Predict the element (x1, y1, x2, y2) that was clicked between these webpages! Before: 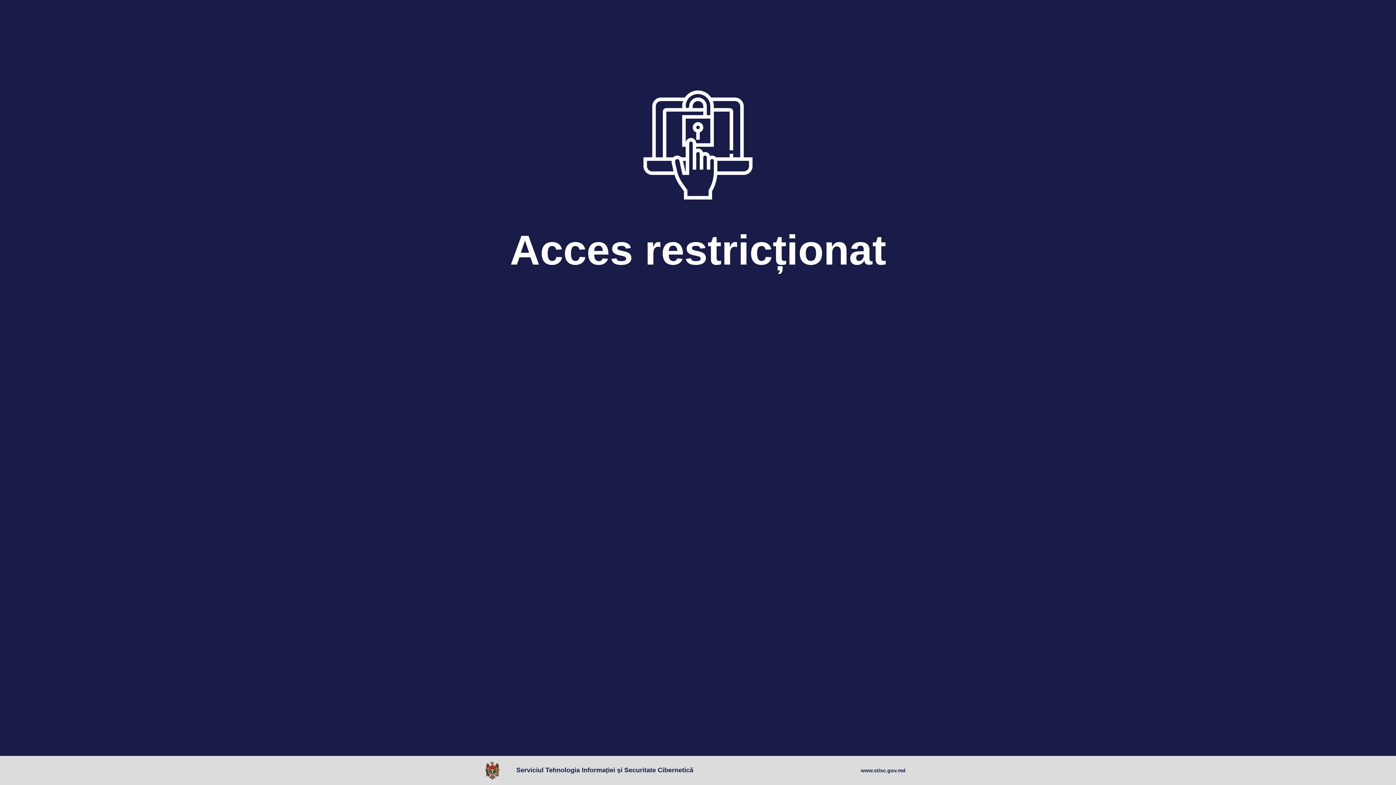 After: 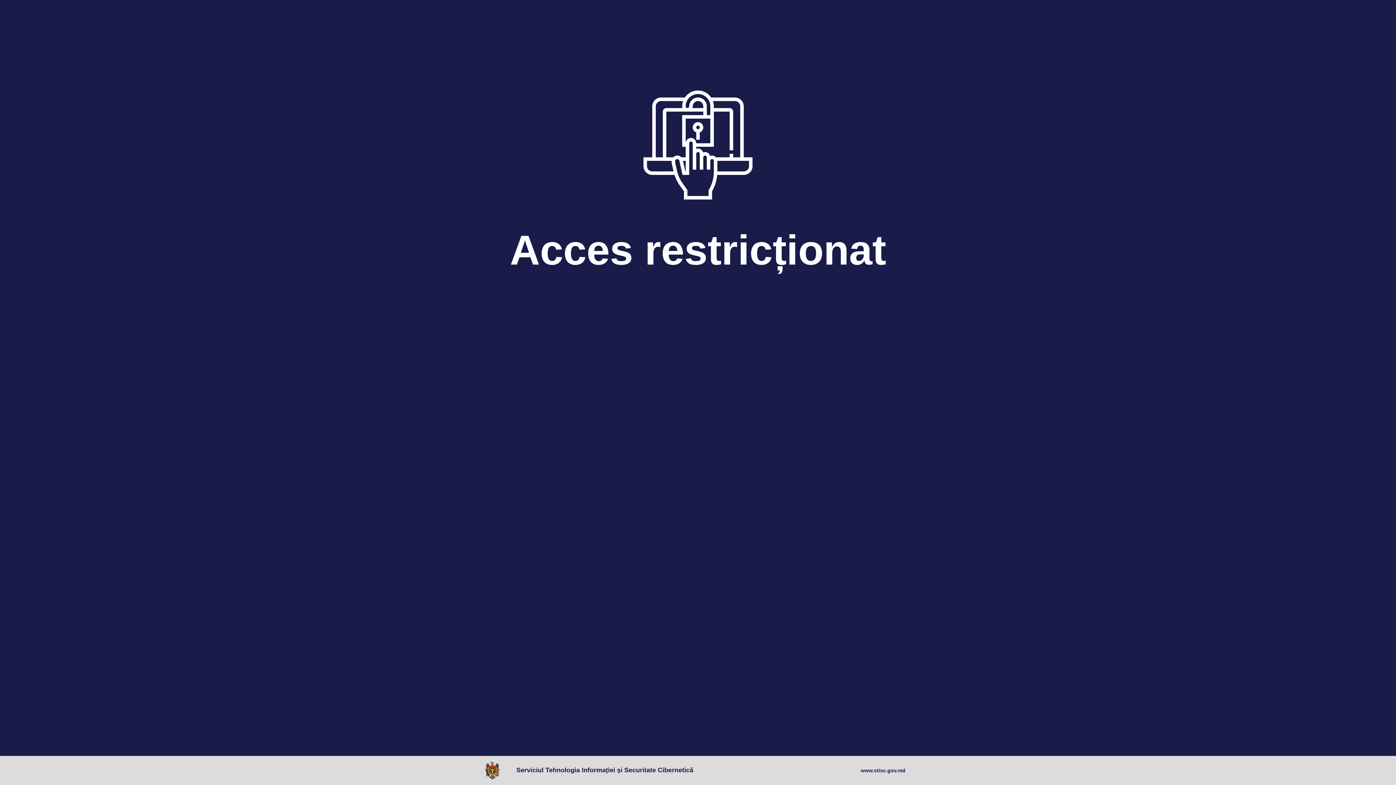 Action: bbox: (485, 761, 503, 780)